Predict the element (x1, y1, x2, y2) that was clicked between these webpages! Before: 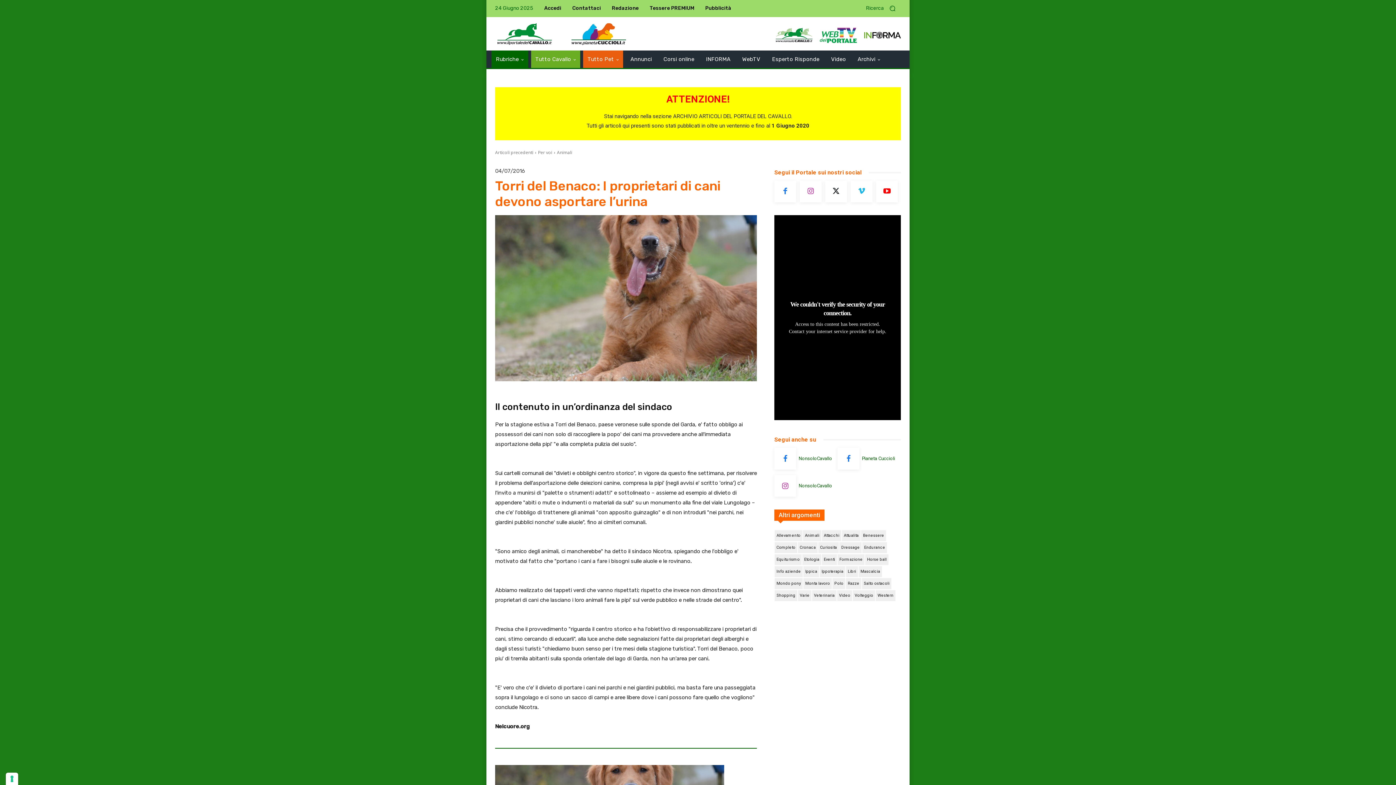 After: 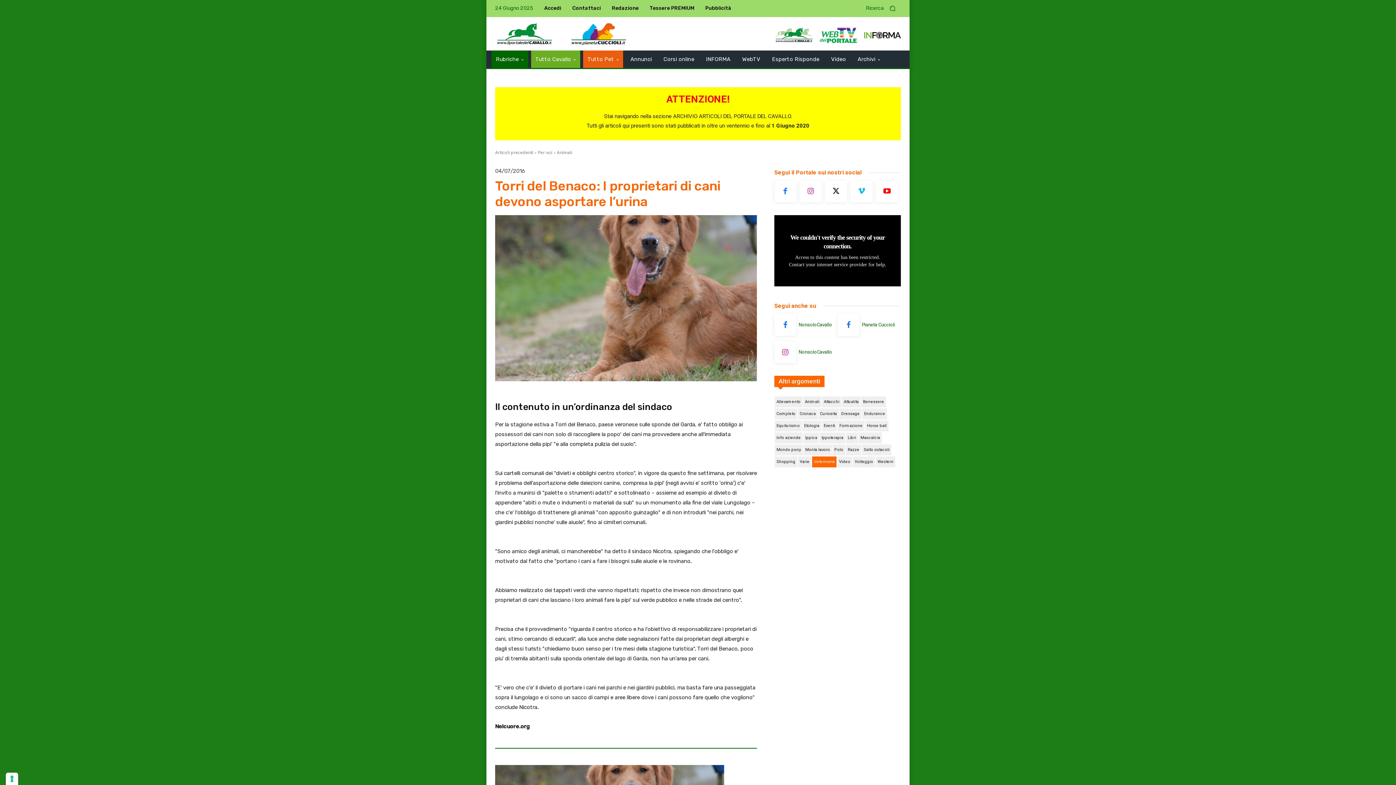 Action: label: NonsoloCavallo bbox: (798, 455, 832, 462)